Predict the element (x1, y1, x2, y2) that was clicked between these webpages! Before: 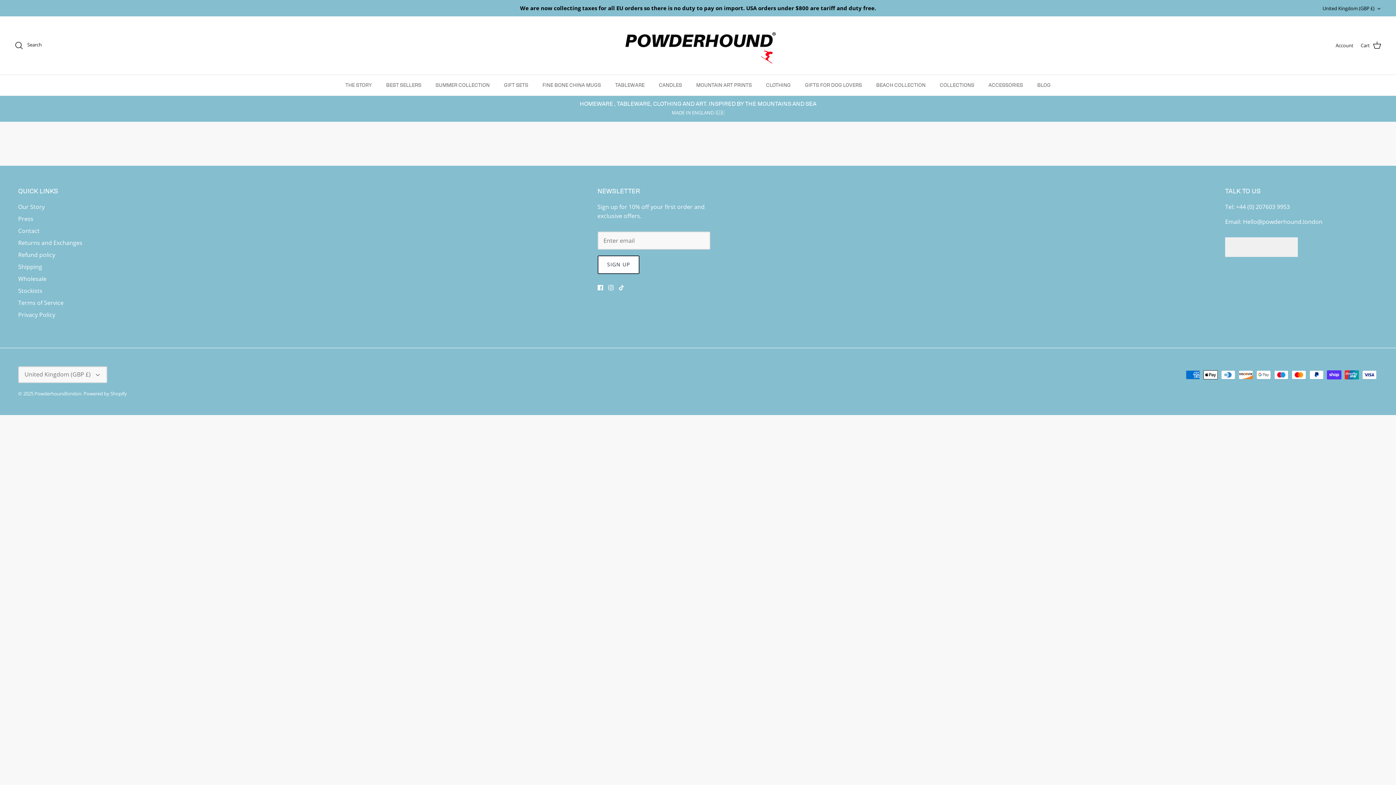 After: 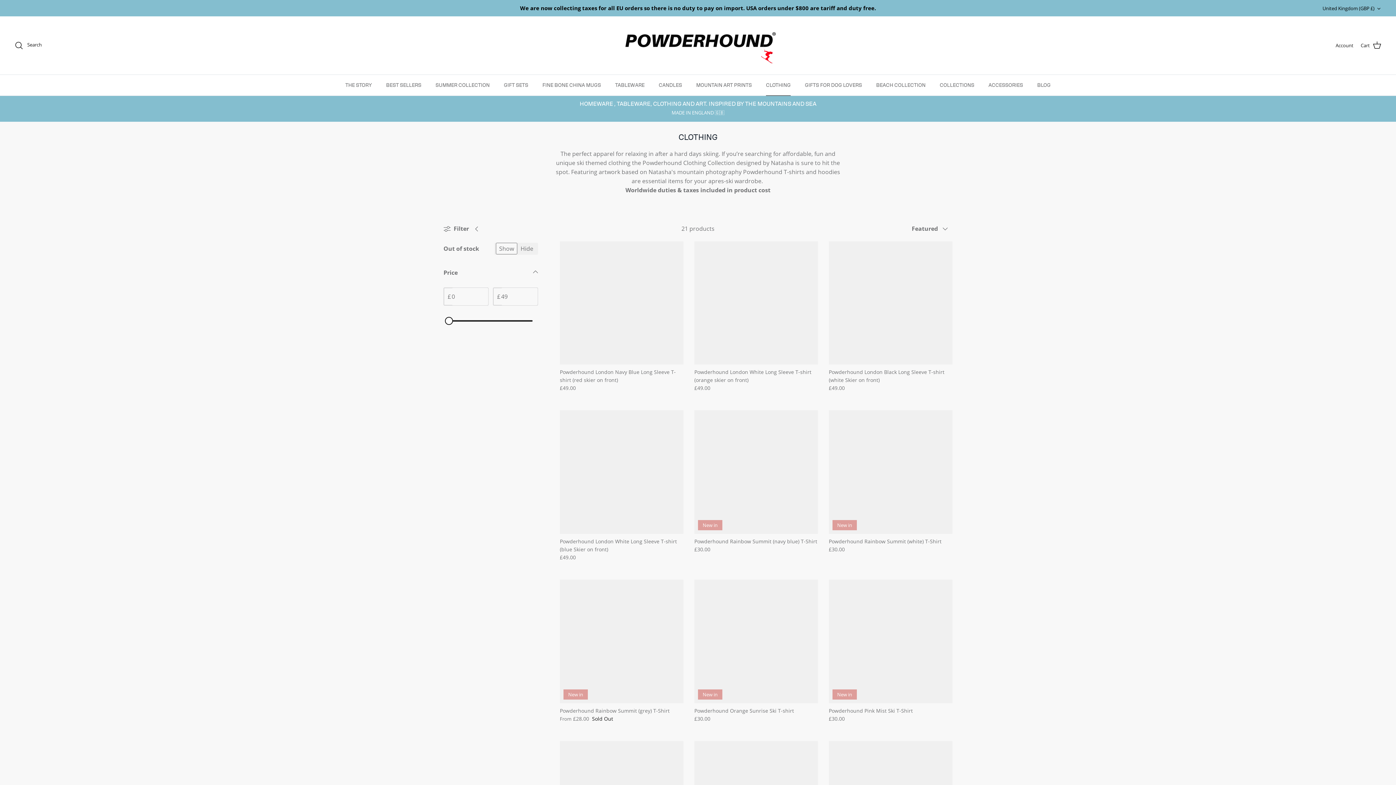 Action: label: CLOTHING bbox: (759, 74, 797, 95)